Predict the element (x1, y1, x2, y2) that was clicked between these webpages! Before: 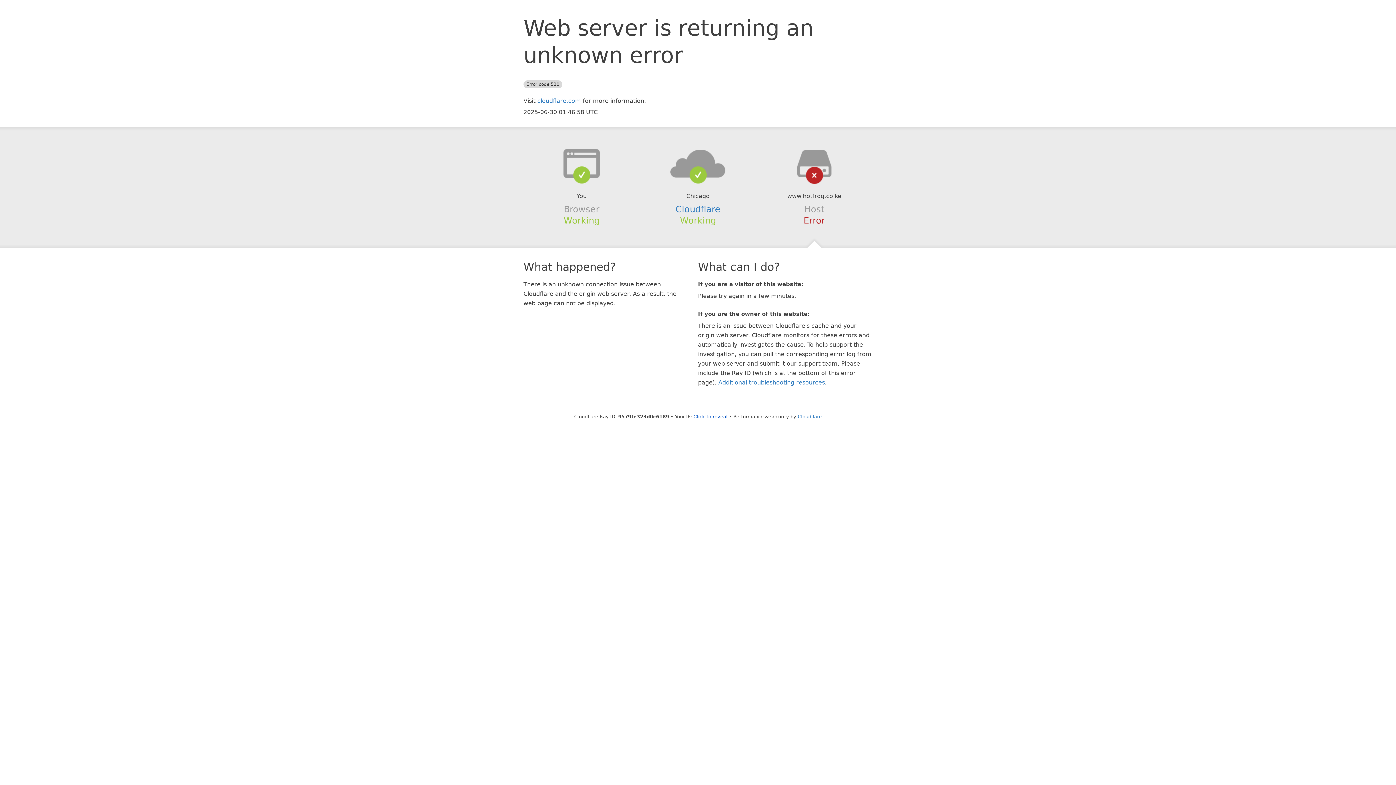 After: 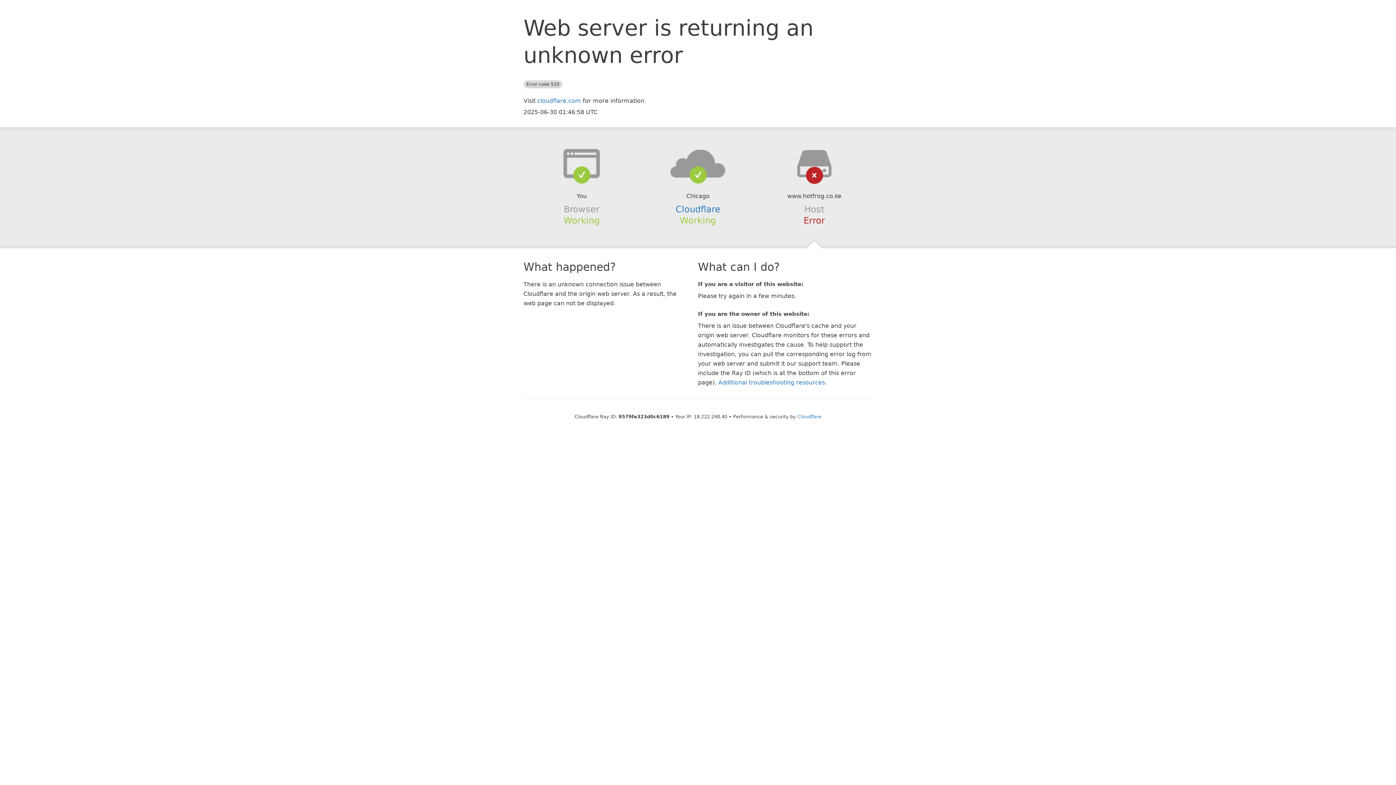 Action: label: Click to reveal bbox: (693, 414, 727, 419)